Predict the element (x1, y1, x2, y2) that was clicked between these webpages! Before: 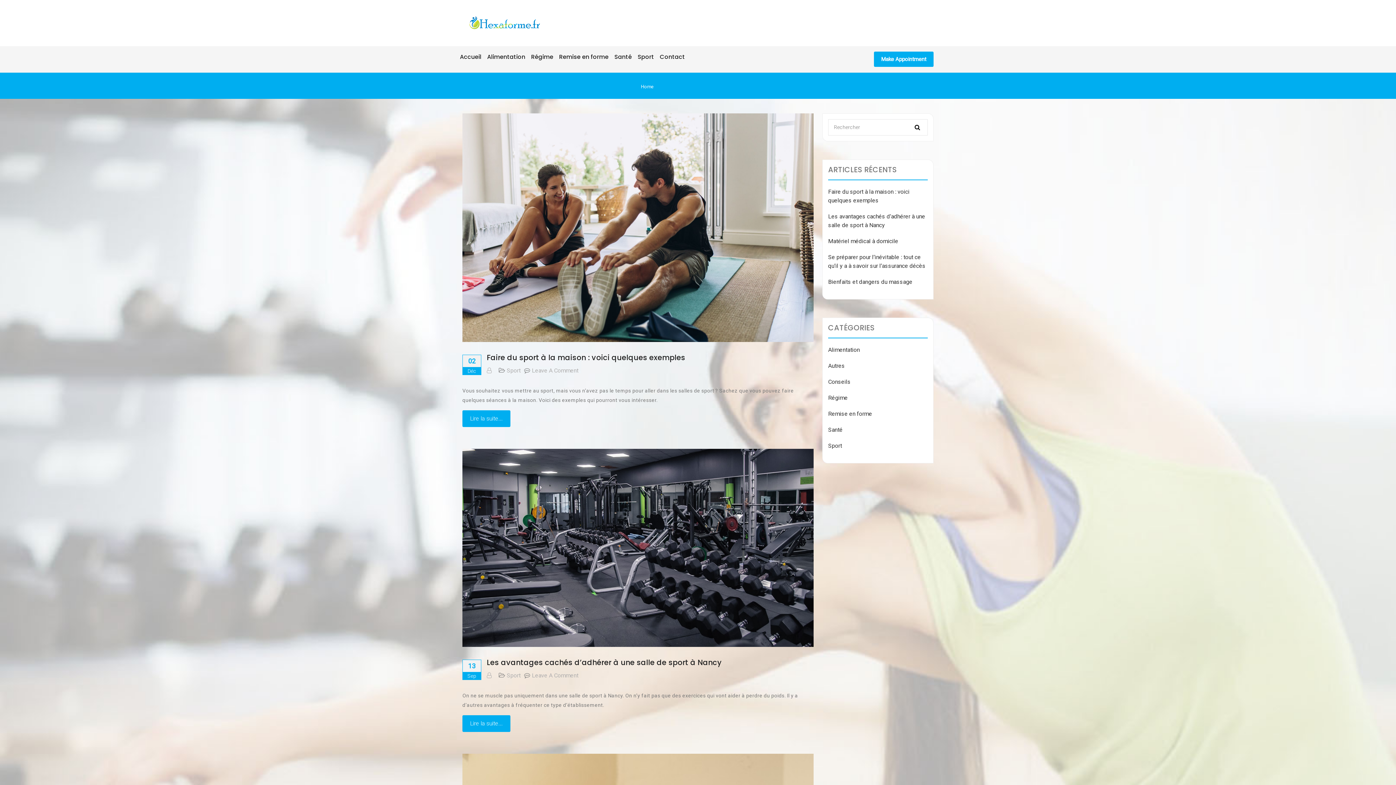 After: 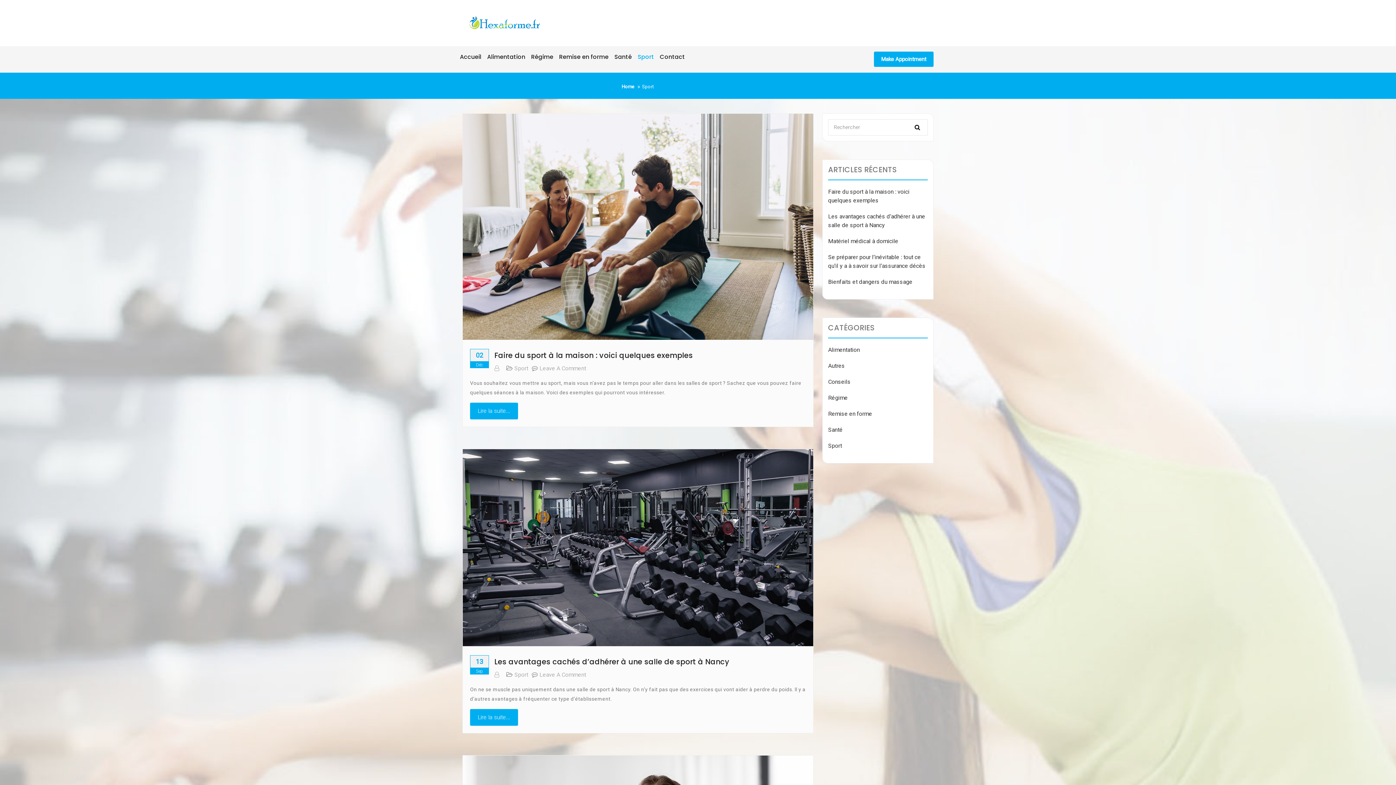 Action: bbox: (506, 672, 520, 679) label: Sport